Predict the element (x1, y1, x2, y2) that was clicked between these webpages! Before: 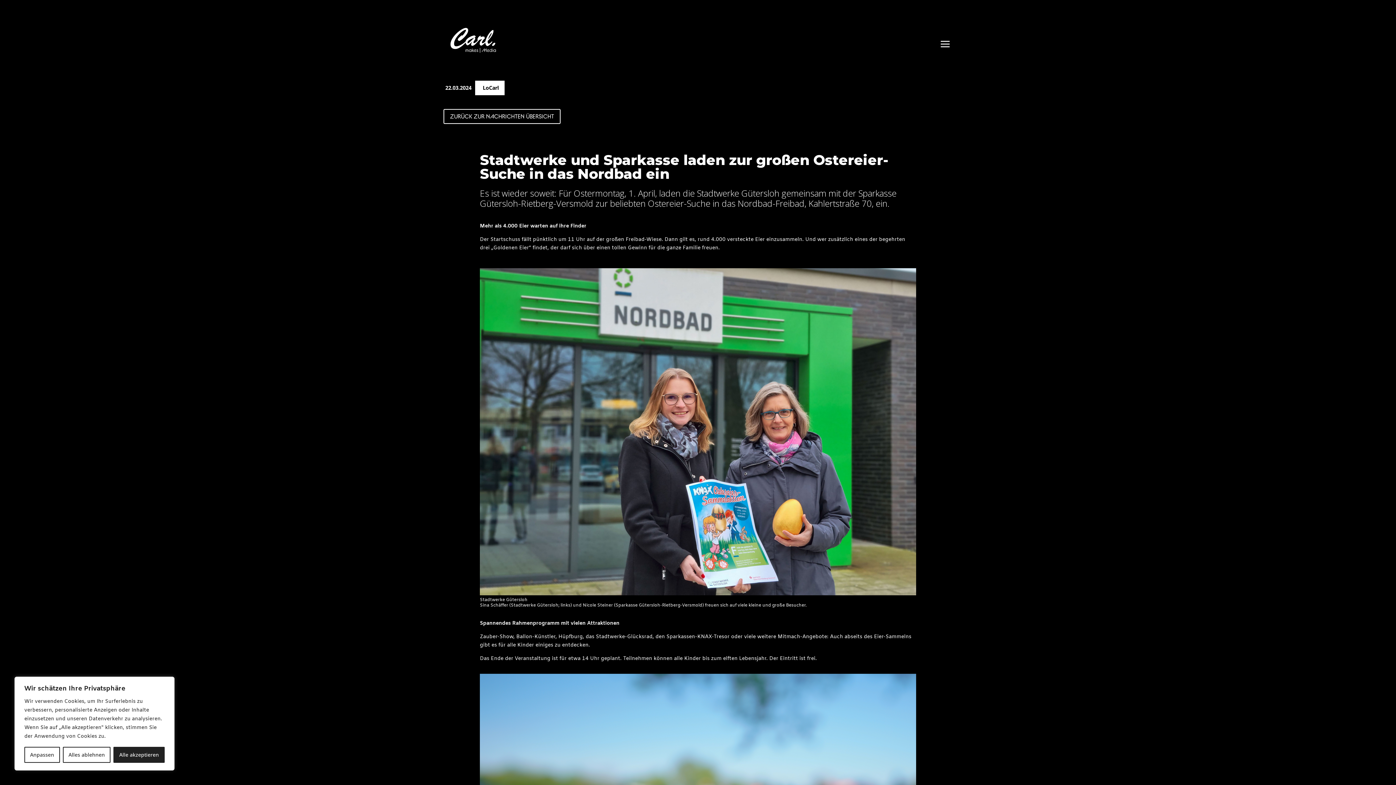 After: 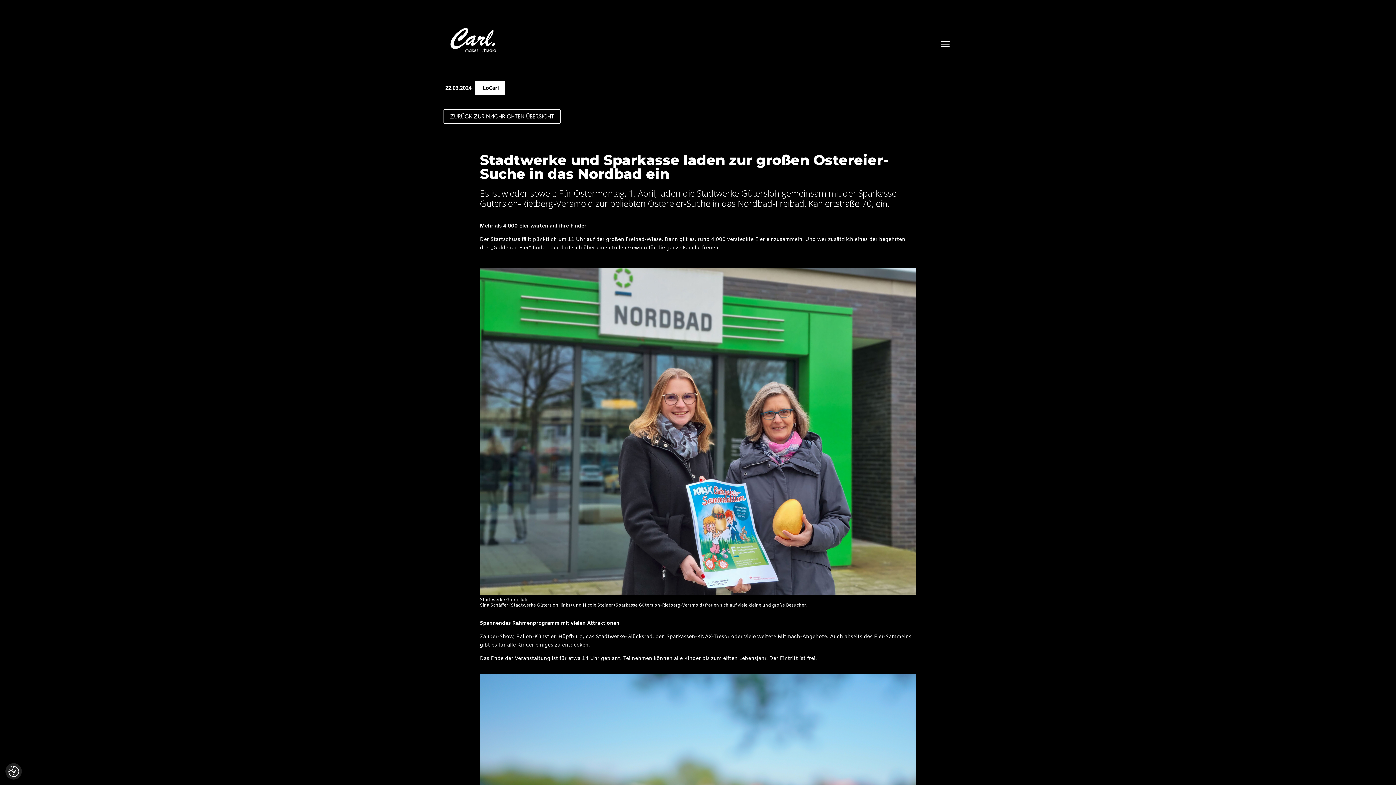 Action: label: Alle akzeptieren bbox: (113, 747, 164, 763)